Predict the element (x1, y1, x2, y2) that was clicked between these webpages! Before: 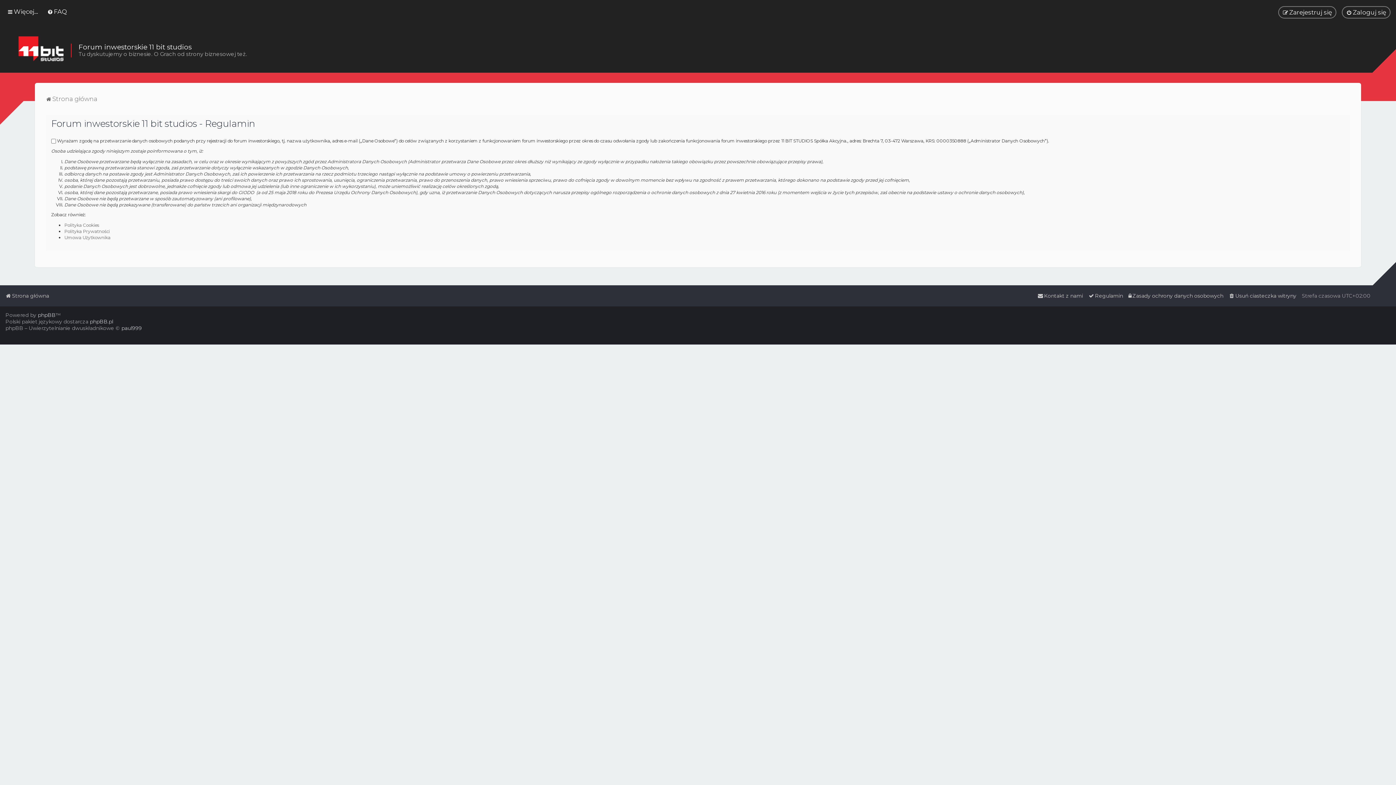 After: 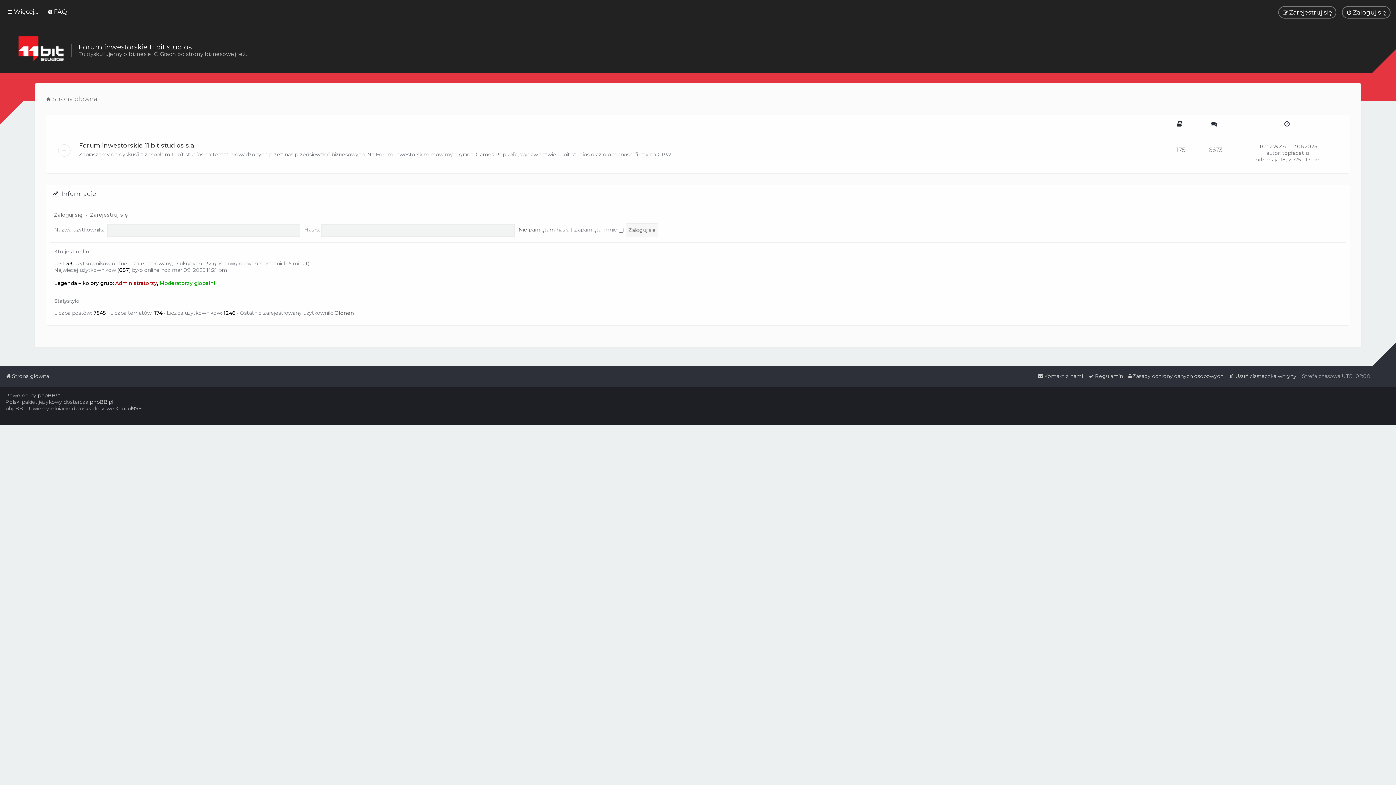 Action: bbox: (5, 290, 49, 301) label: Strona główna